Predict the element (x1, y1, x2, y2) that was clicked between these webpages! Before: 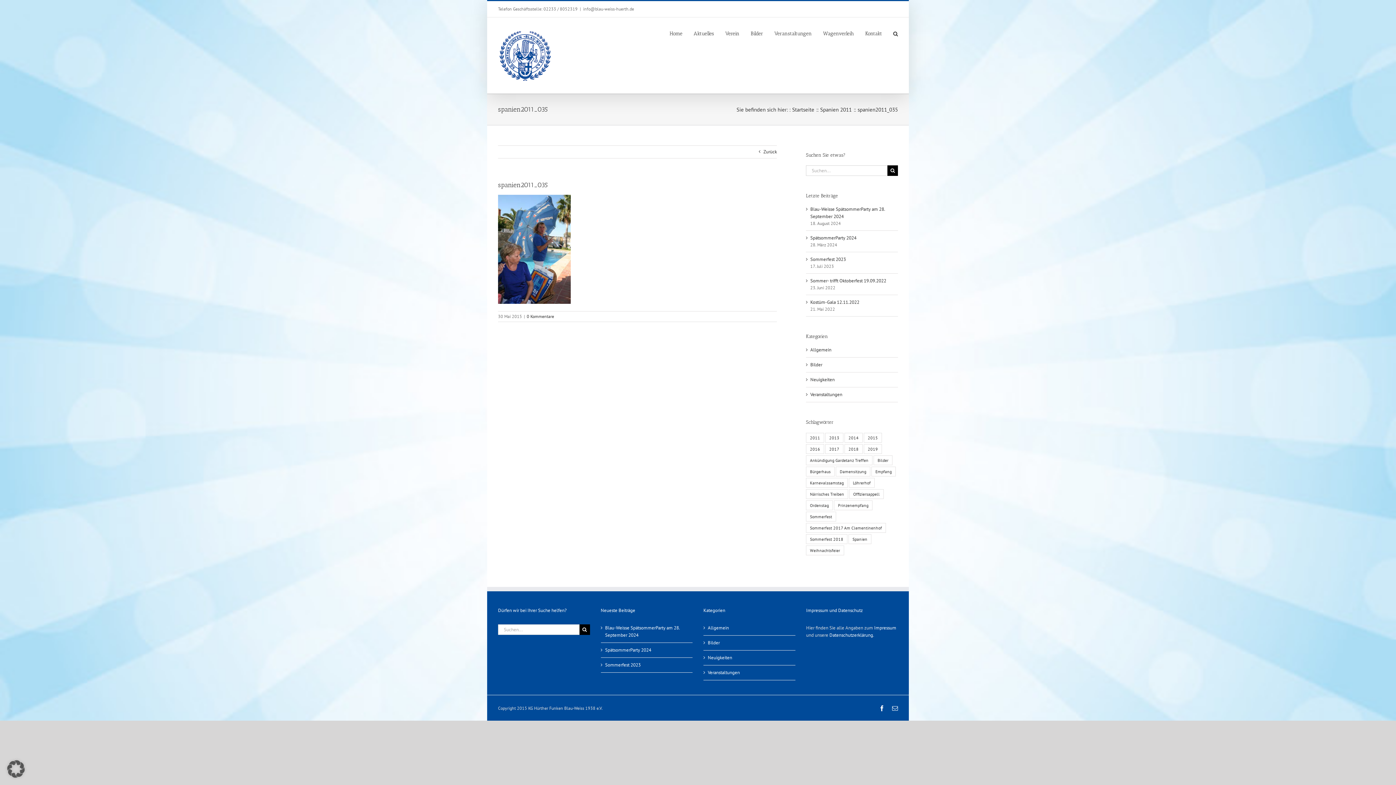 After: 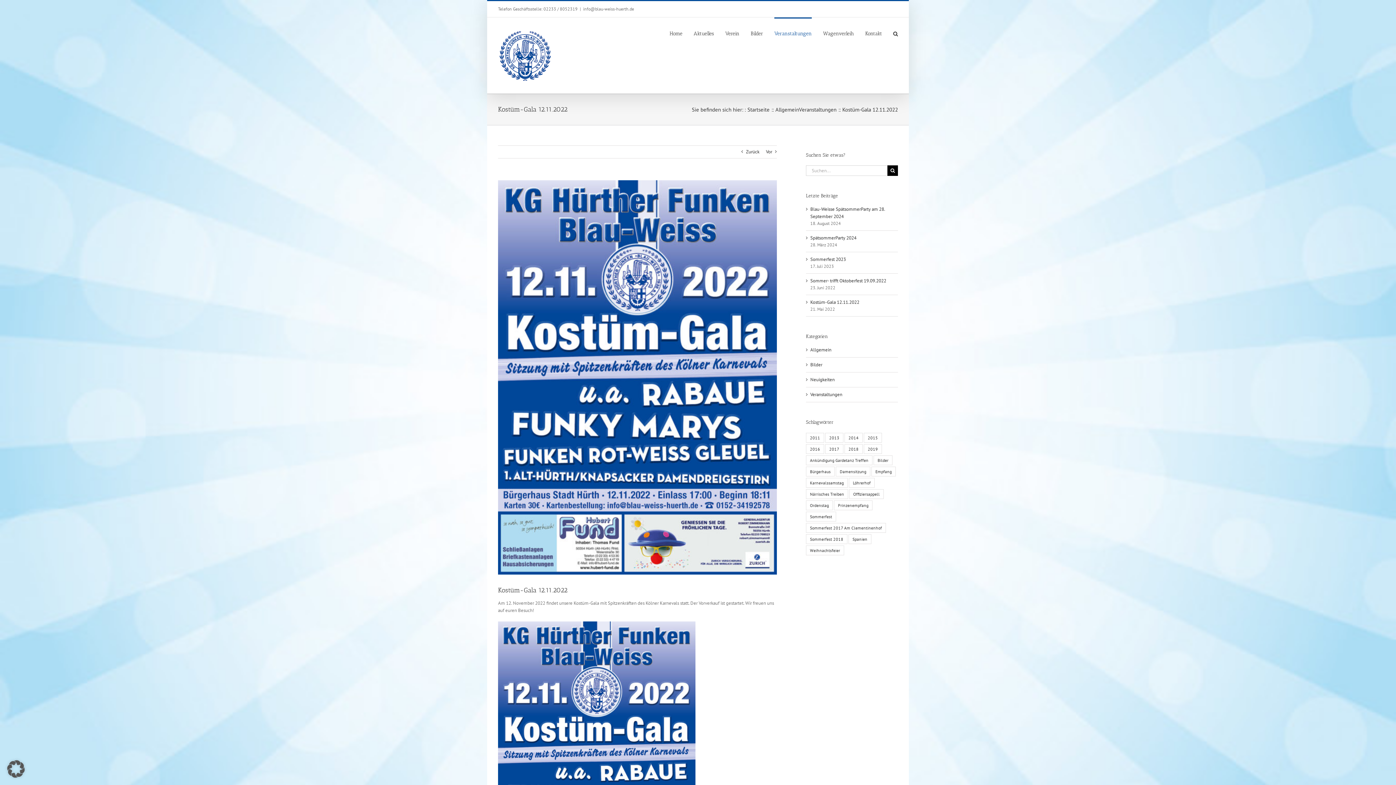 Action: label: Kostüm-Gala 12.11.2022 bbox: (810, 299, 859, 305)